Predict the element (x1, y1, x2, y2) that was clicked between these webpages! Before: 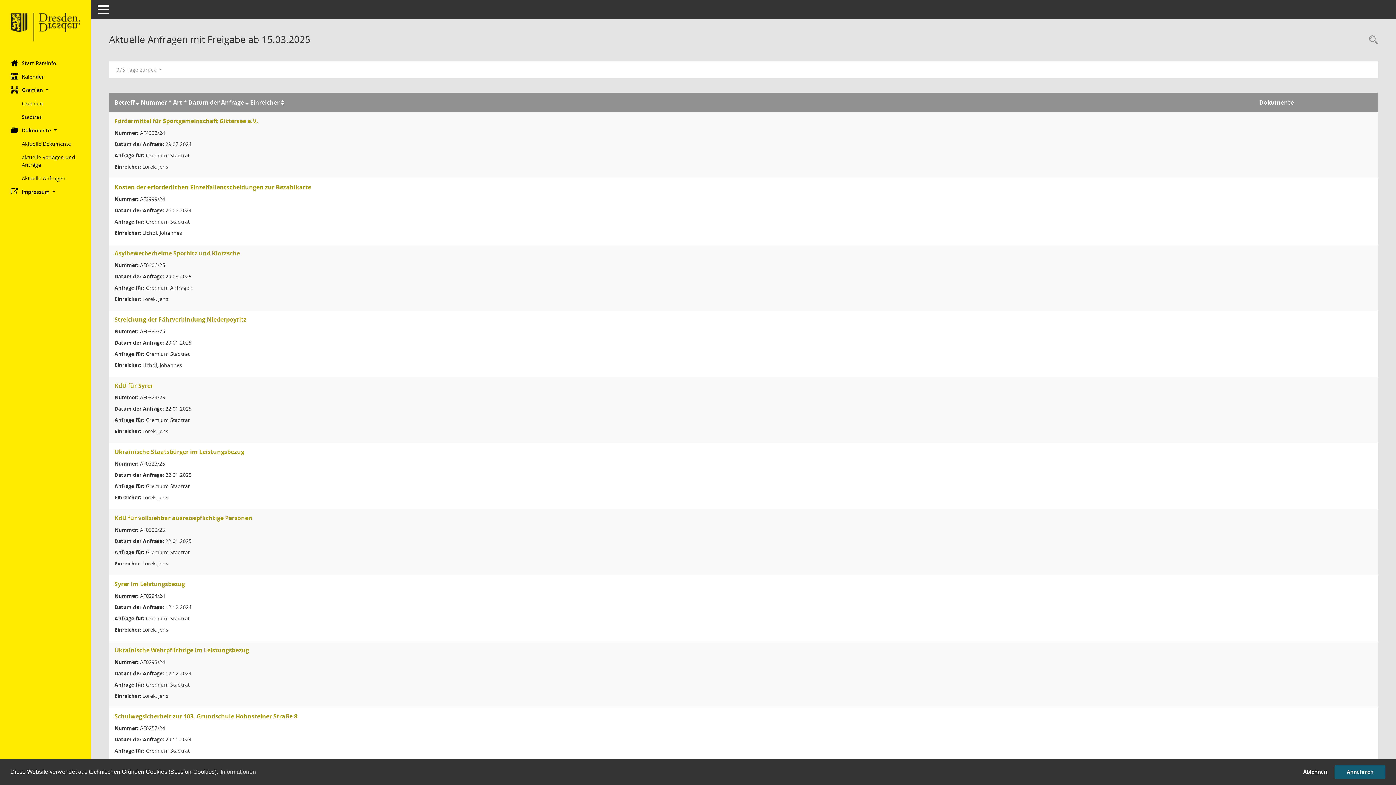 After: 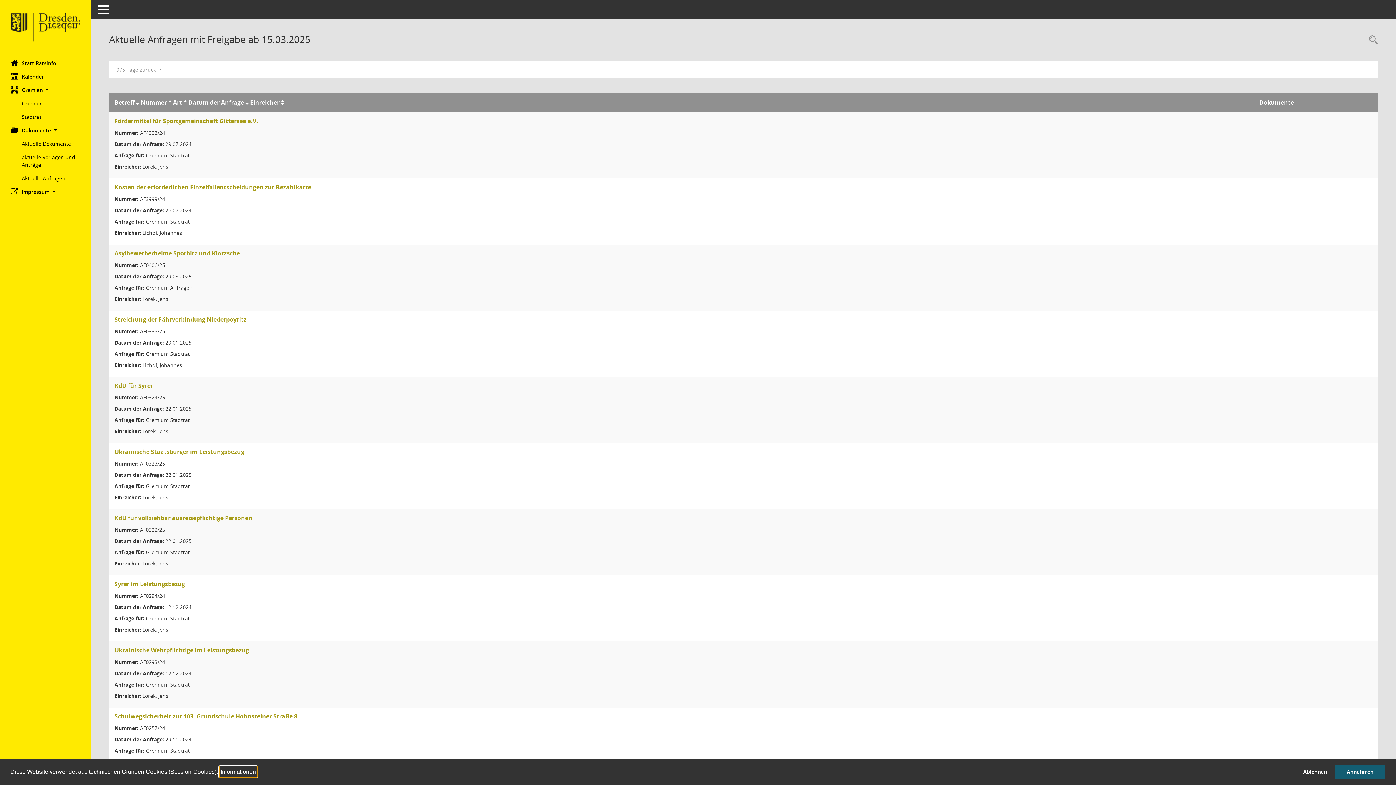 Action: bbox: (219, 766, 257, 777) label: learn more about cookies